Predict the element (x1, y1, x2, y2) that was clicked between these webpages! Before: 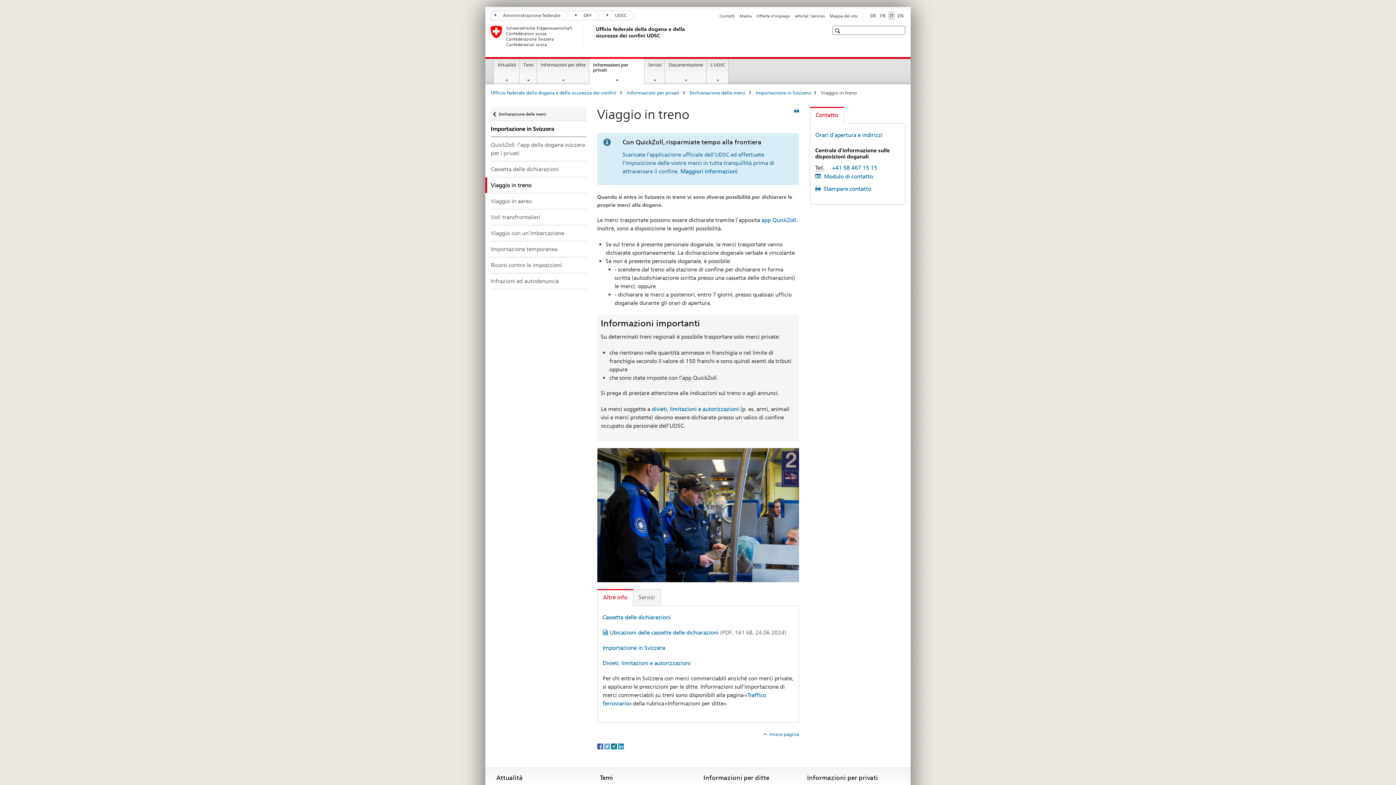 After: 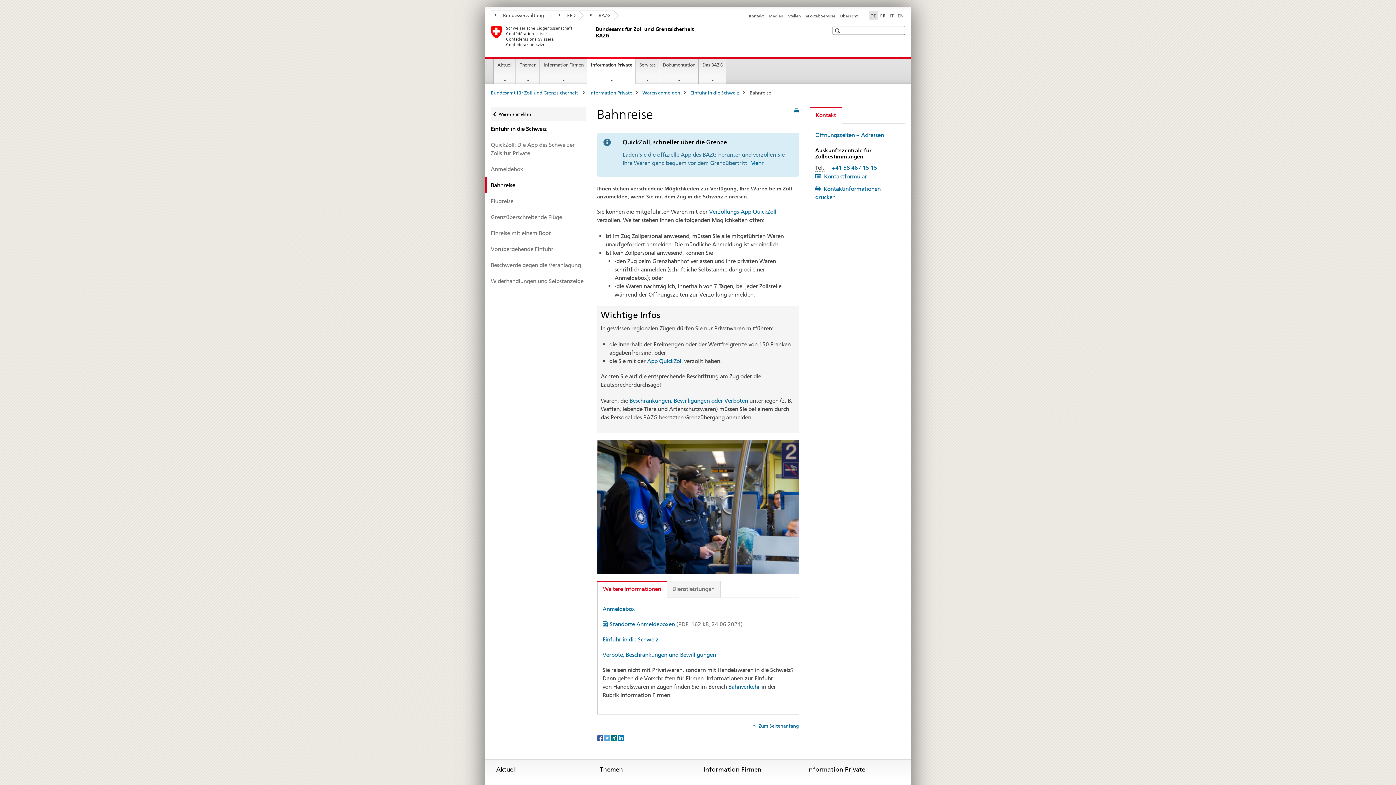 Action: bbox: (869, 11, 877, 19) label: tedesco